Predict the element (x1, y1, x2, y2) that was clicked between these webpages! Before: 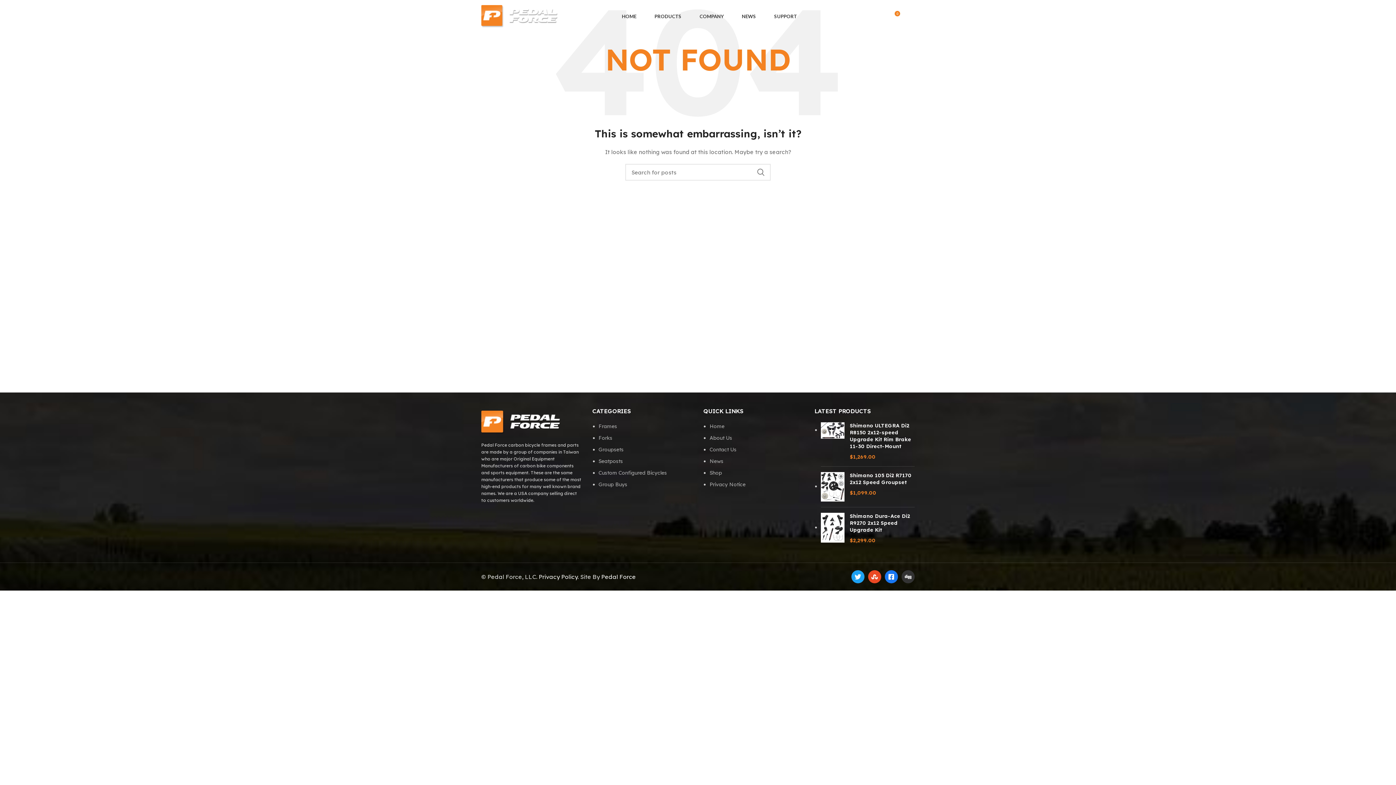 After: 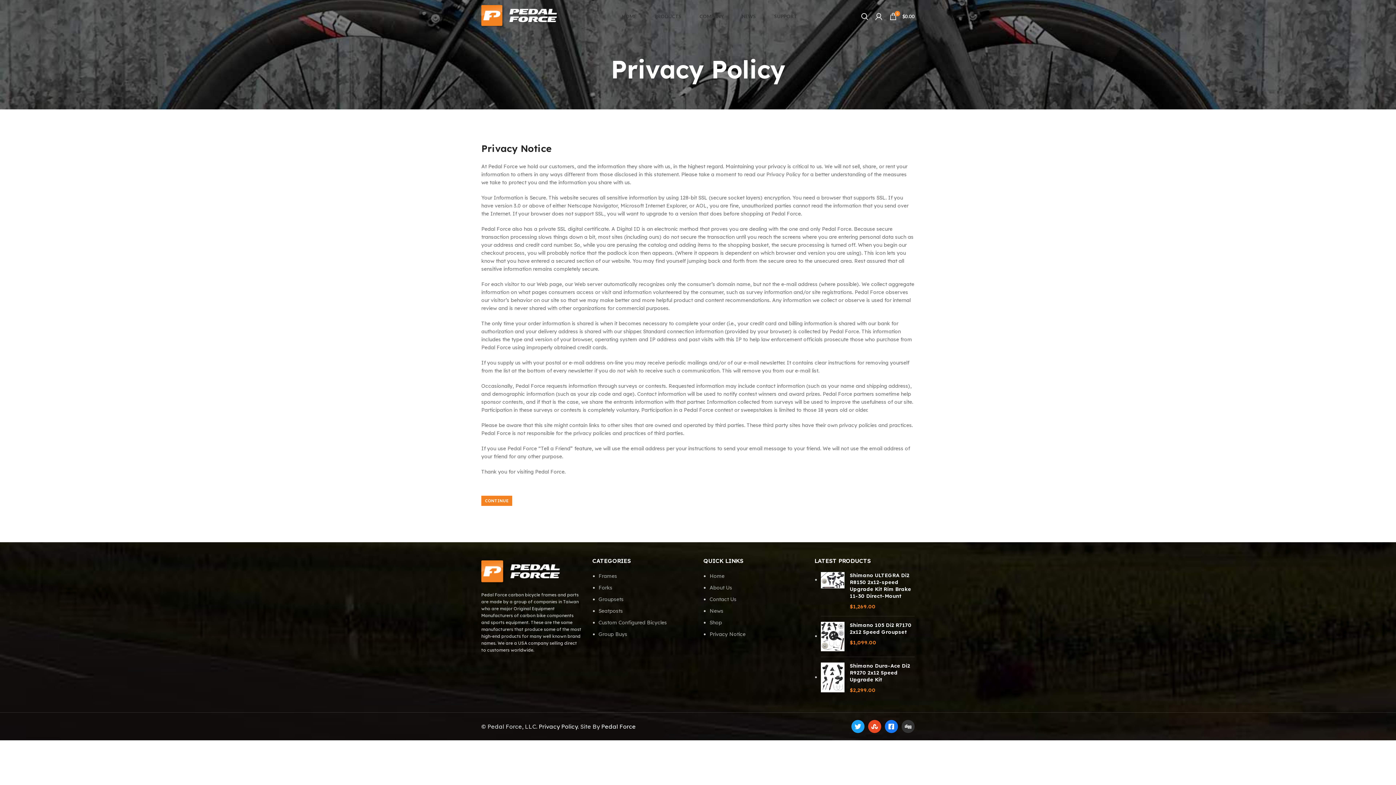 Action: bbox: (709, 481, 745, 488) label: Privacy Notice